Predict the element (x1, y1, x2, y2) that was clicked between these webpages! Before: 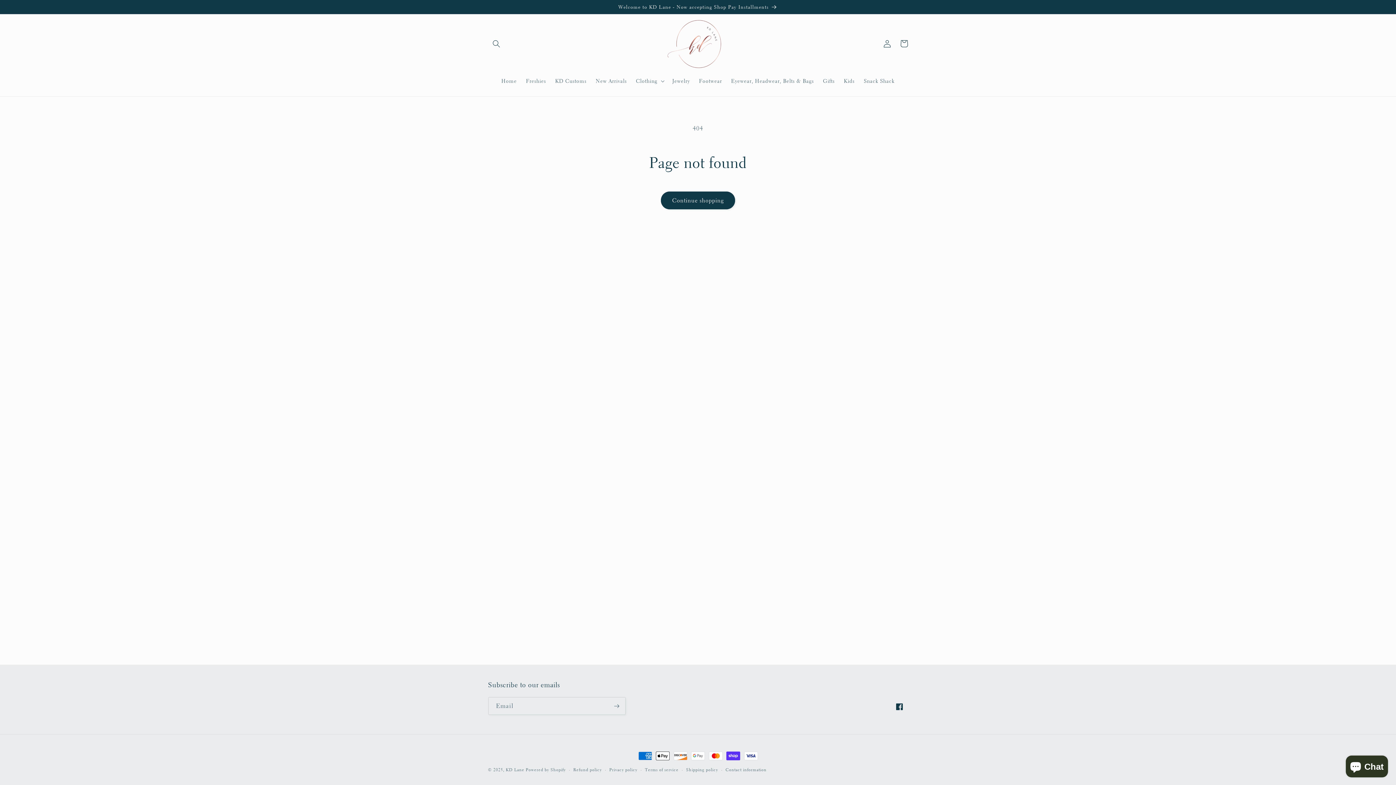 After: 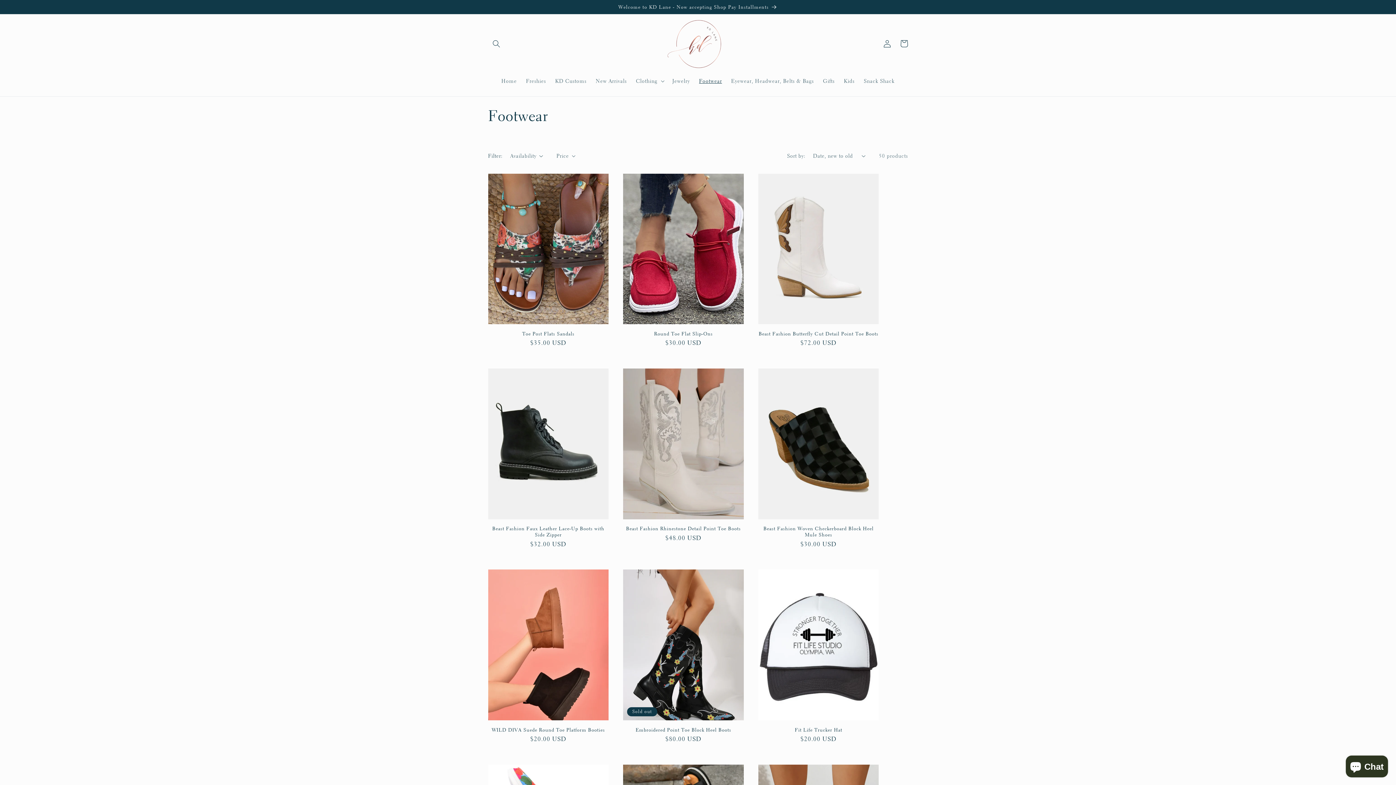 Action: label: Footwear bbox: (694, 73, 726, 88)